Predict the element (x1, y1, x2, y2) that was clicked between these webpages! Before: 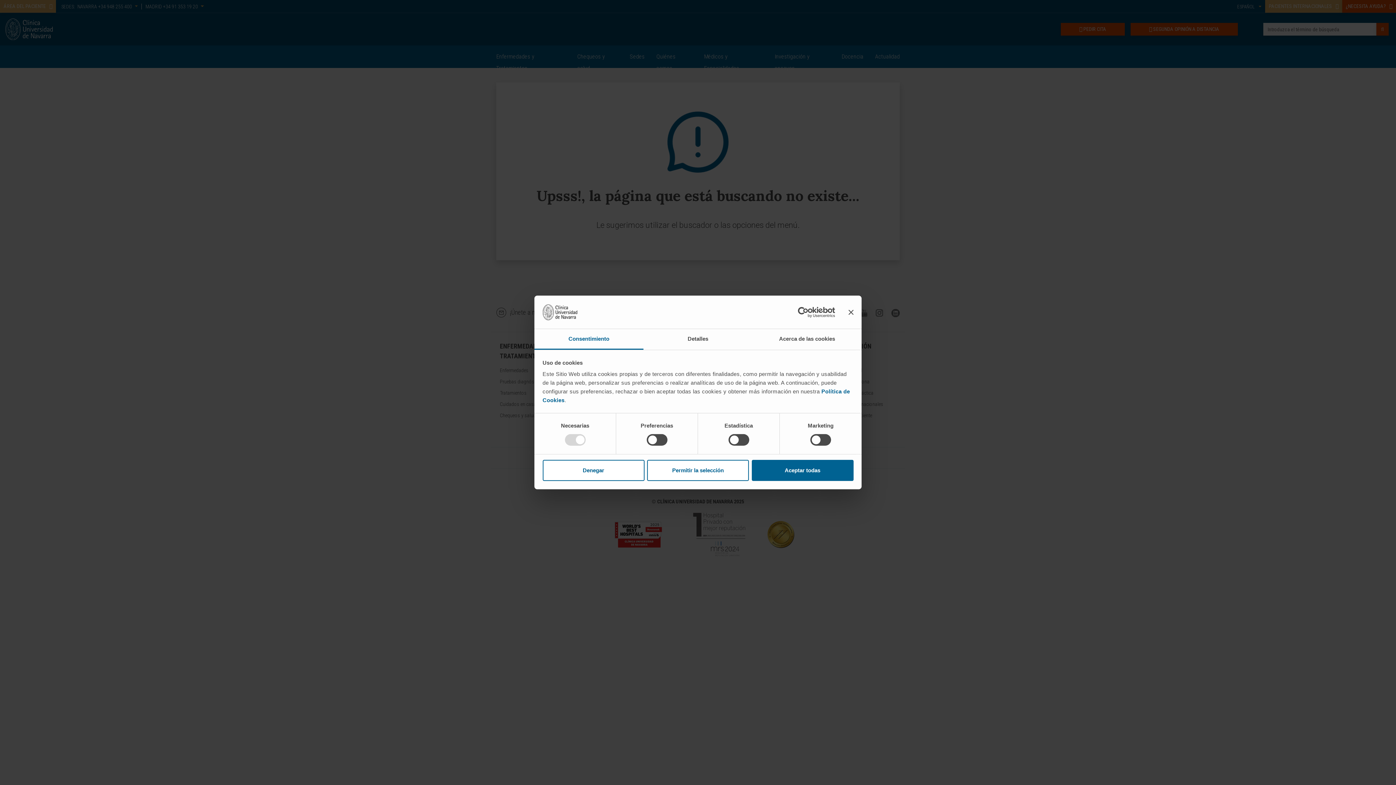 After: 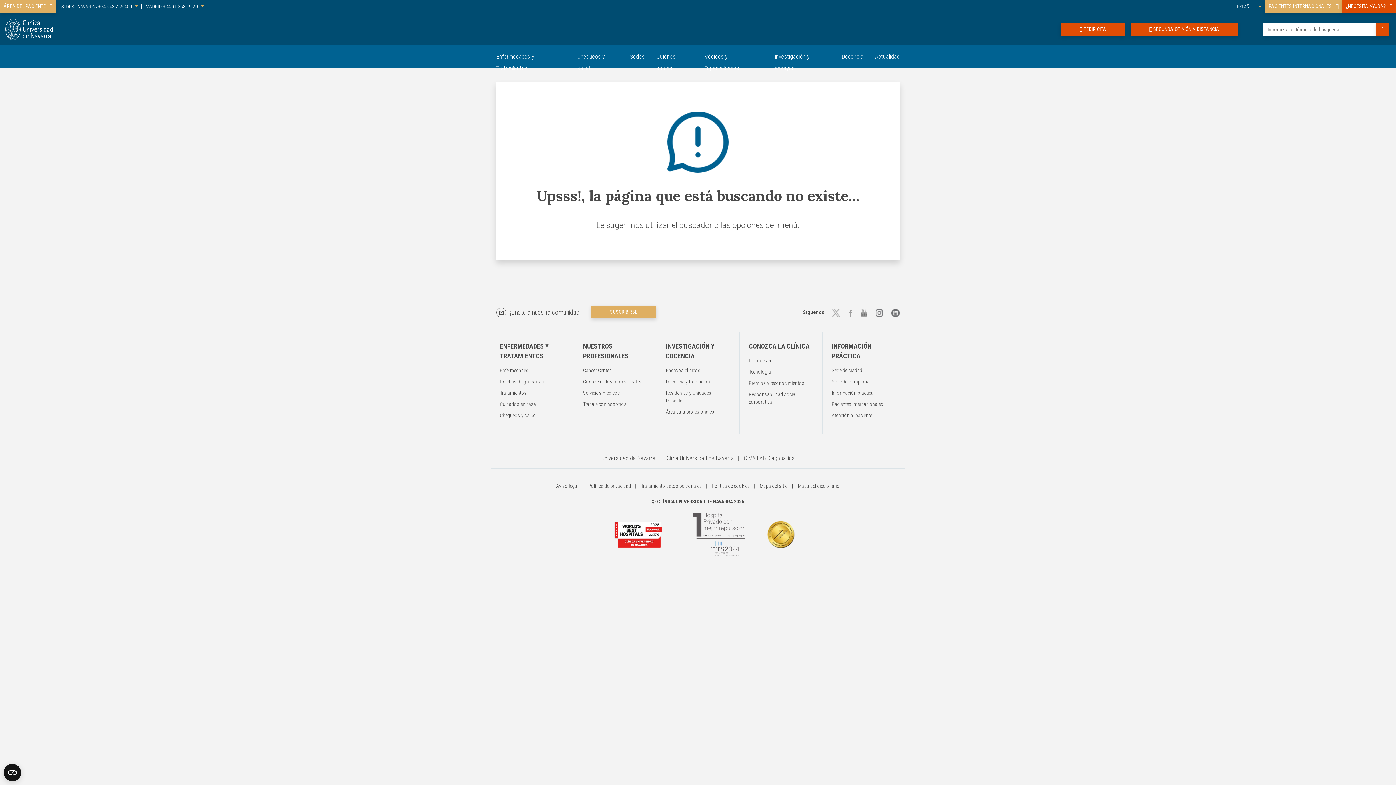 Action: label: Cerrar el banner bbox: (848, 309, 853, 314)